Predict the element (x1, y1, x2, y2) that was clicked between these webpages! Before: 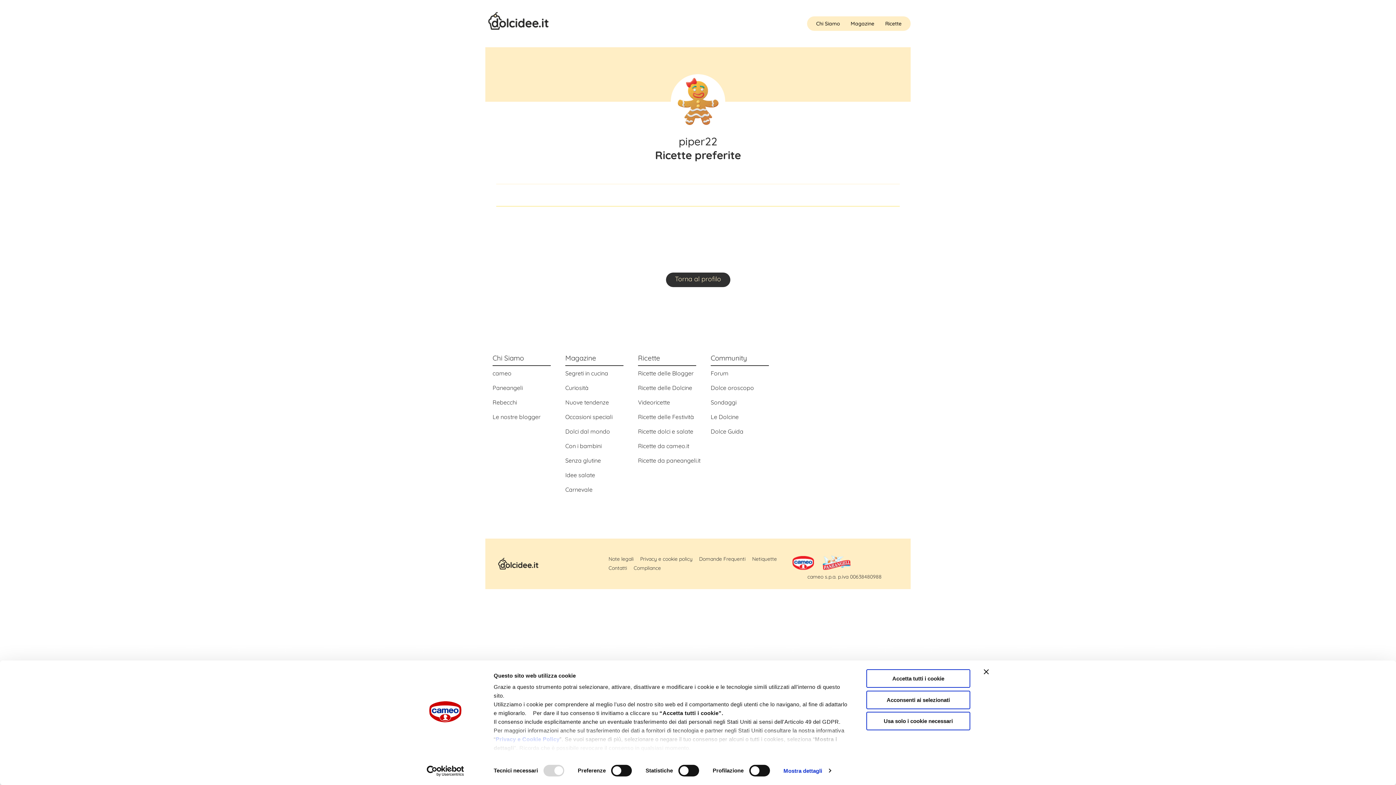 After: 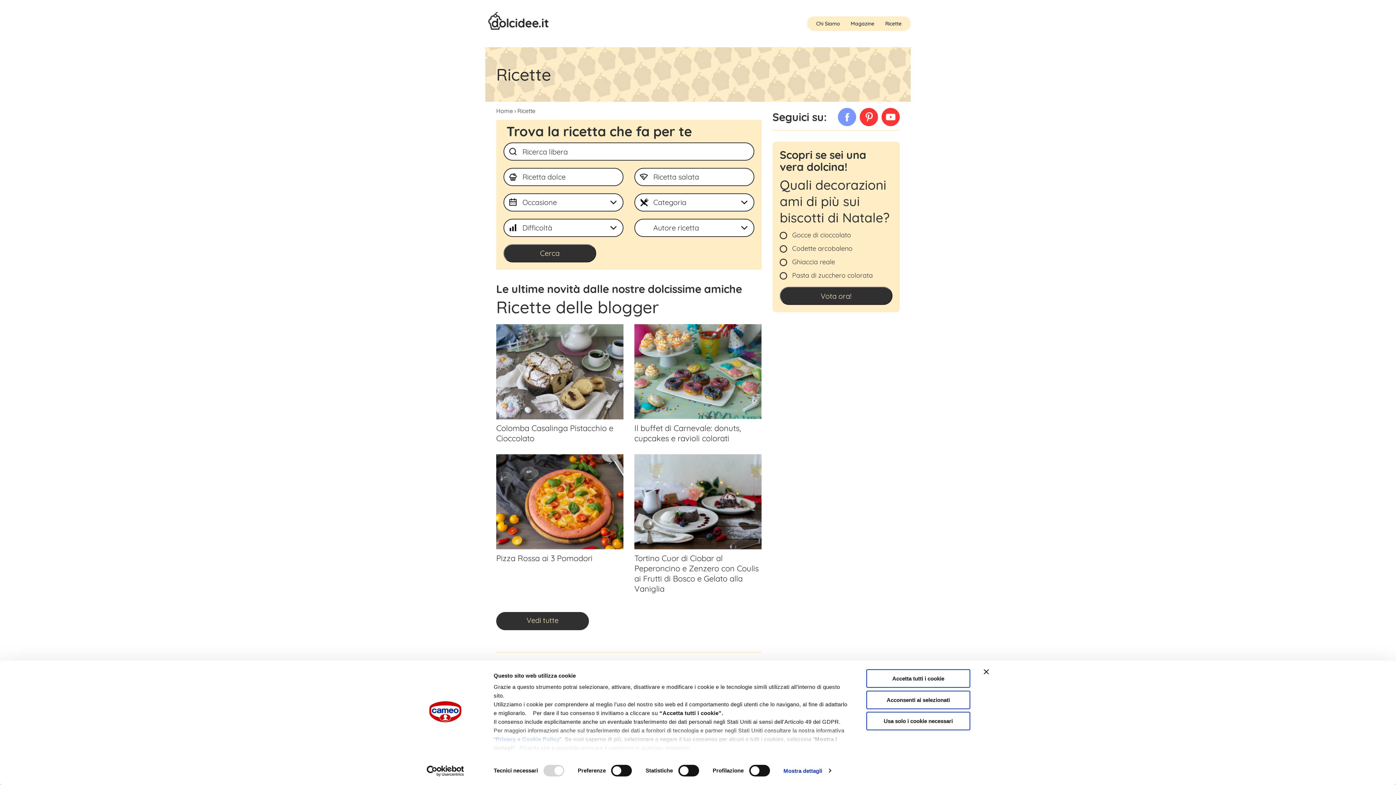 Action: bbox: (880, 16, 910, 30) label: Ricette